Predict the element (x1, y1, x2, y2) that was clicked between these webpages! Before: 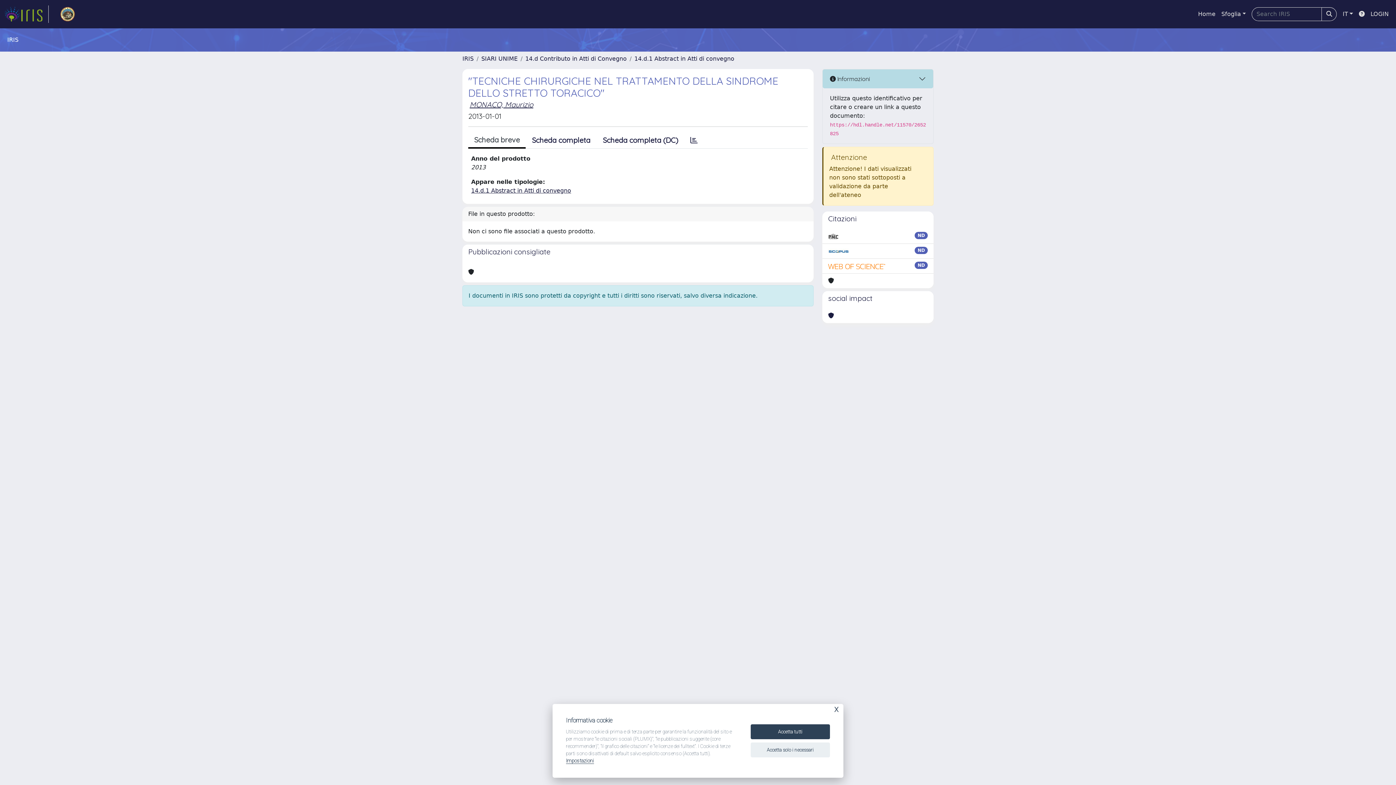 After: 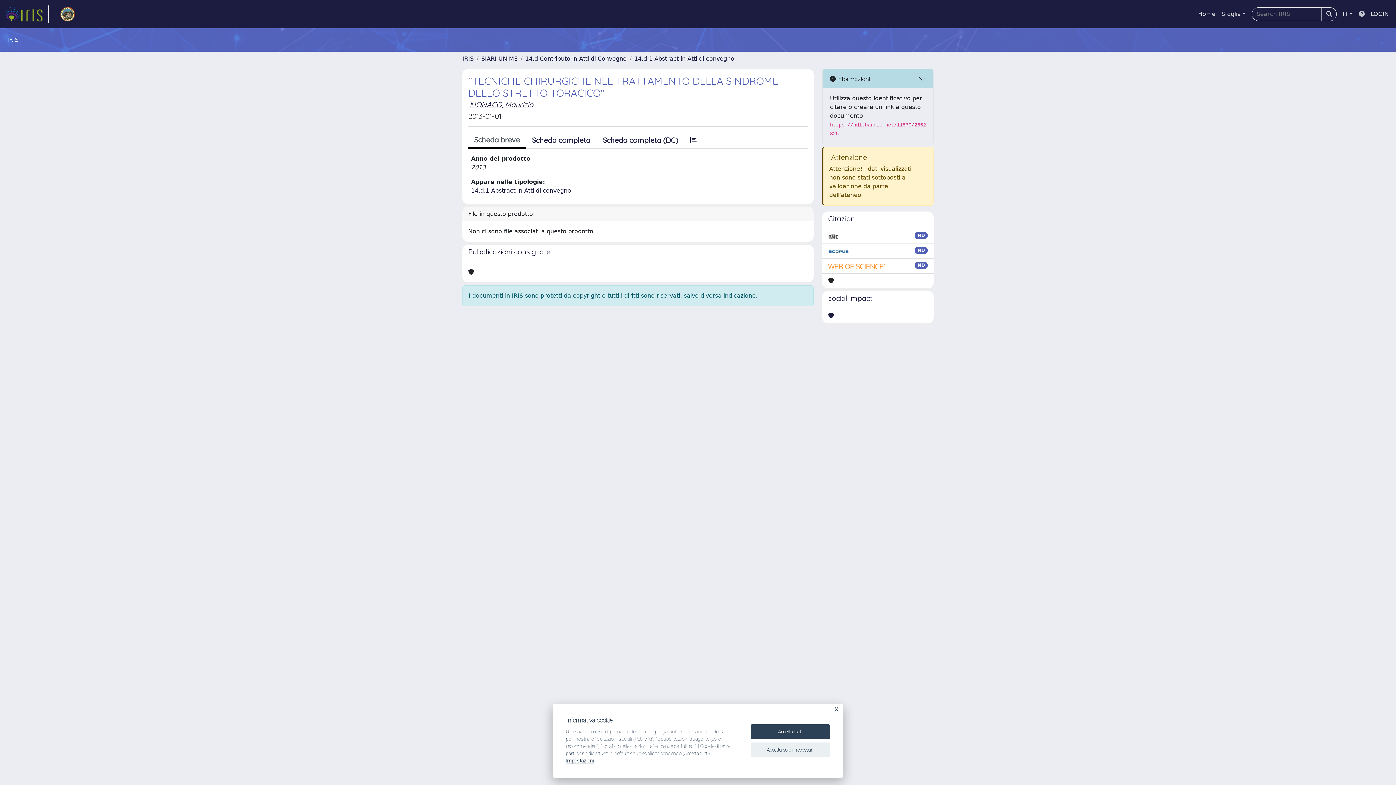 Action: bbox: (1356, 6, 1368, 21)